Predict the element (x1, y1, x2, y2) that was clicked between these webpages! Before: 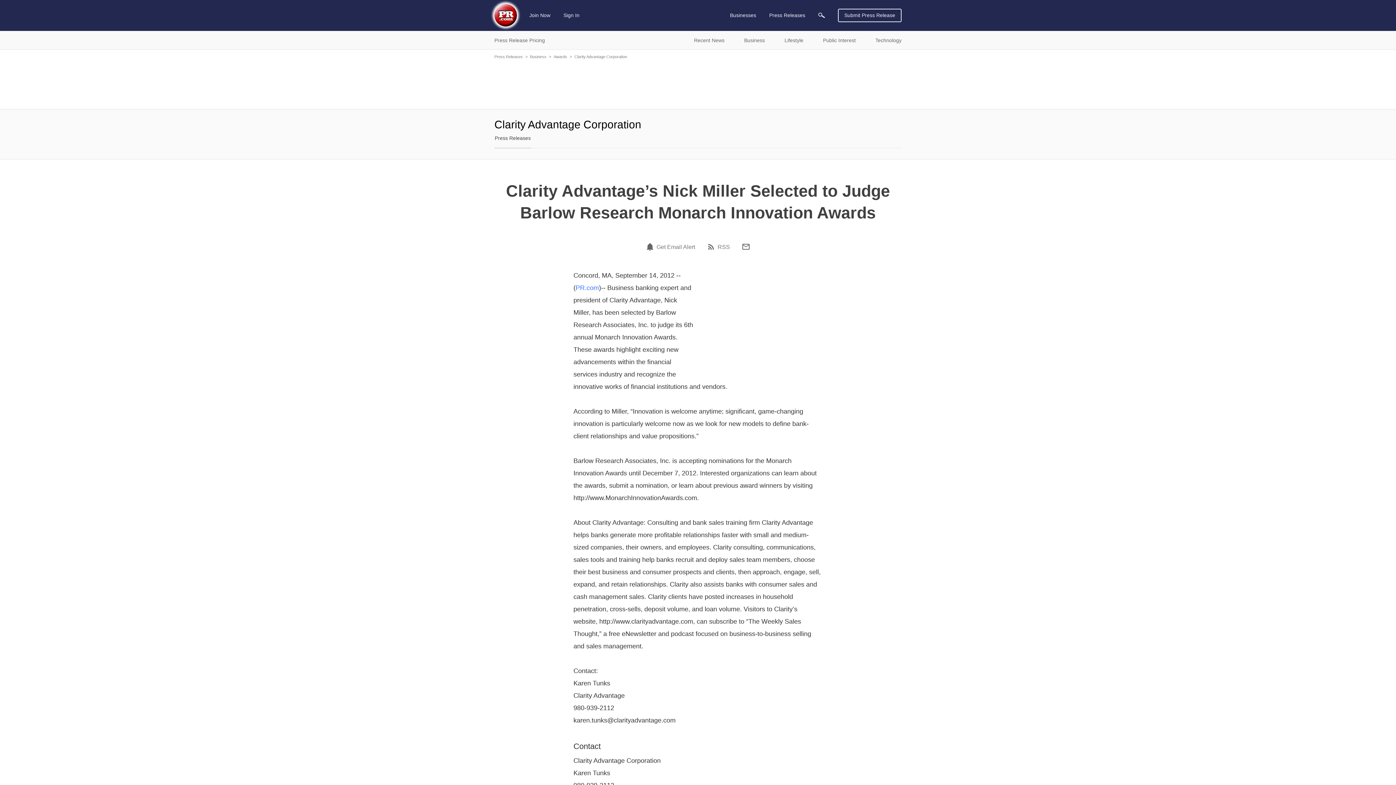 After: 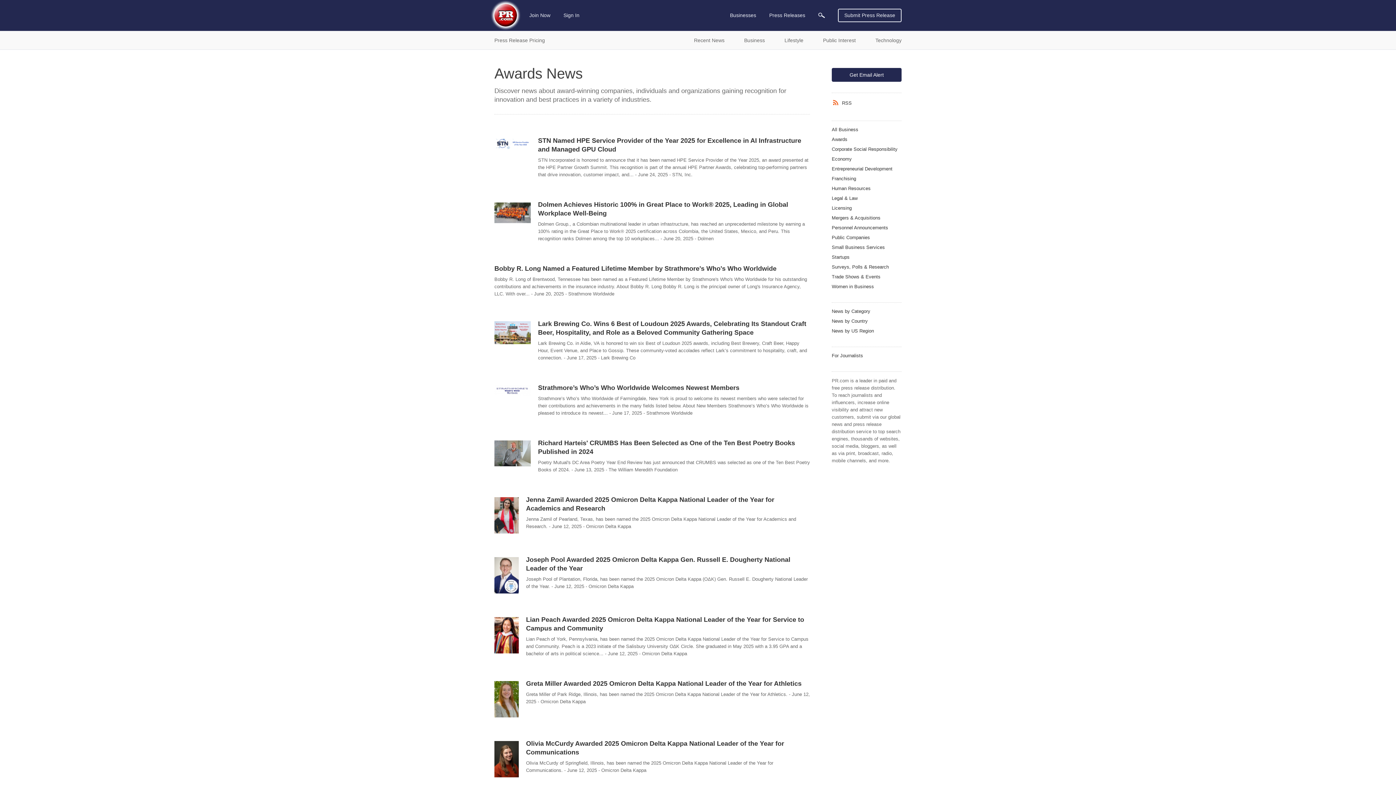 Action: label: Awards bbox: (553, 54, 567, 58)